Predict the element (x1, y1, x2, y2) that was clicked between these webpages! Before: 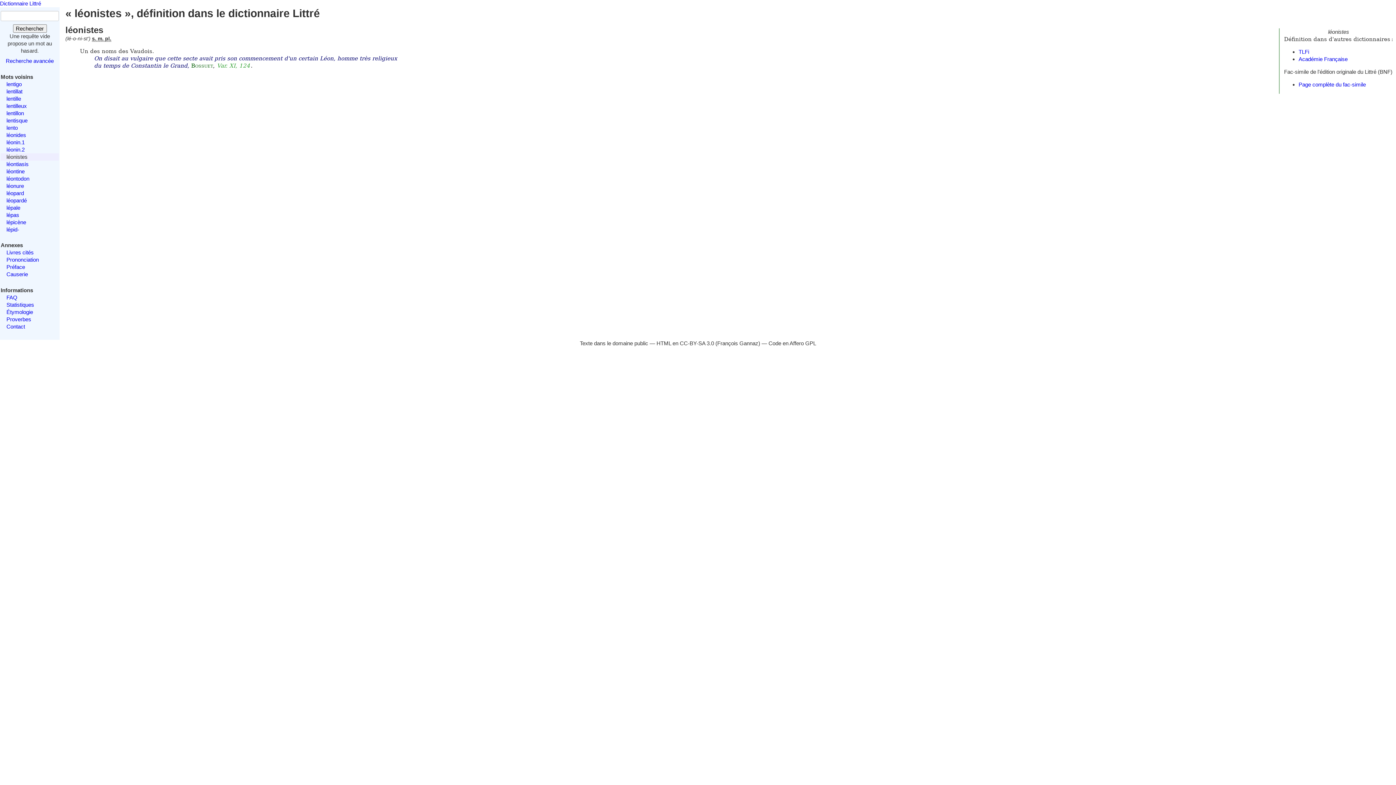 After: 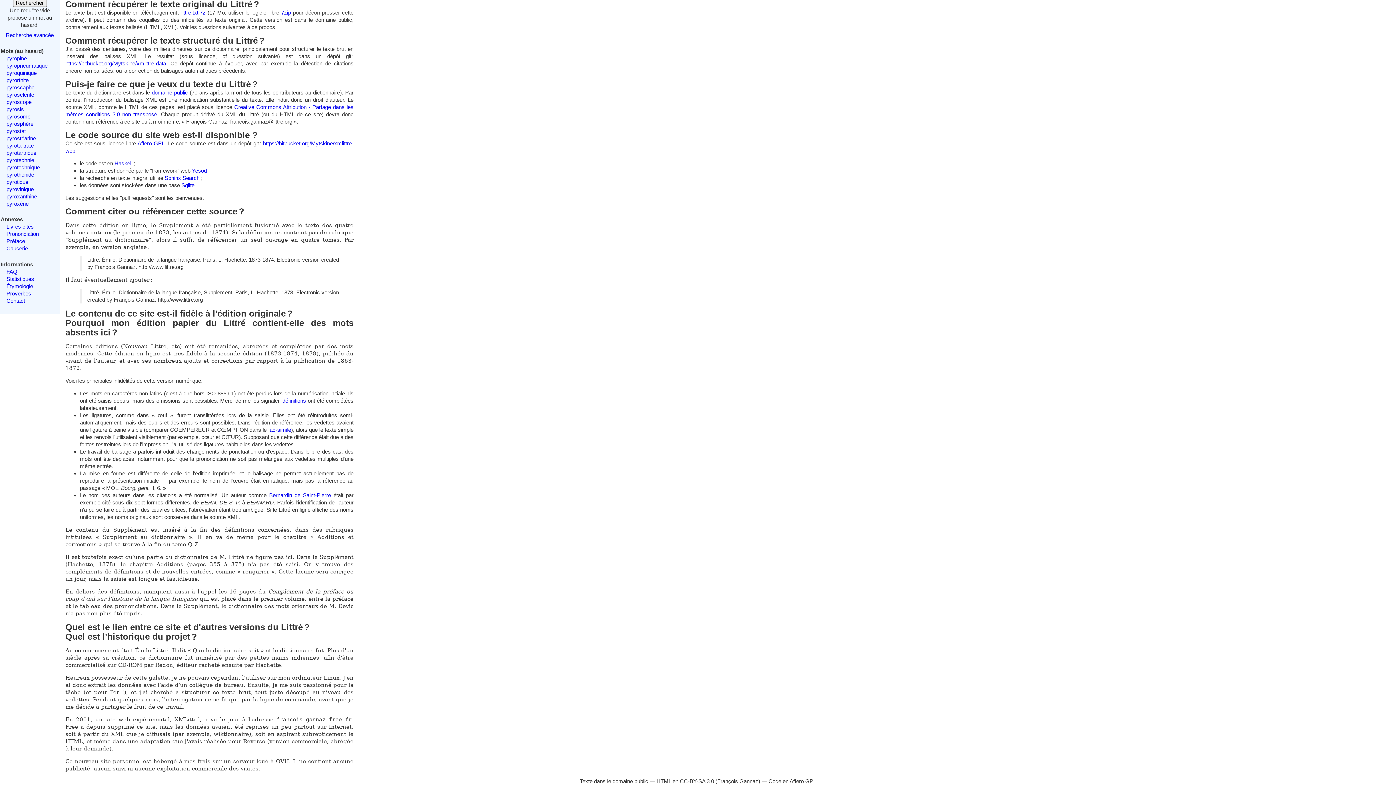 Action: label: Code en Affero GPL bbox: (768, 340, 816, 346)